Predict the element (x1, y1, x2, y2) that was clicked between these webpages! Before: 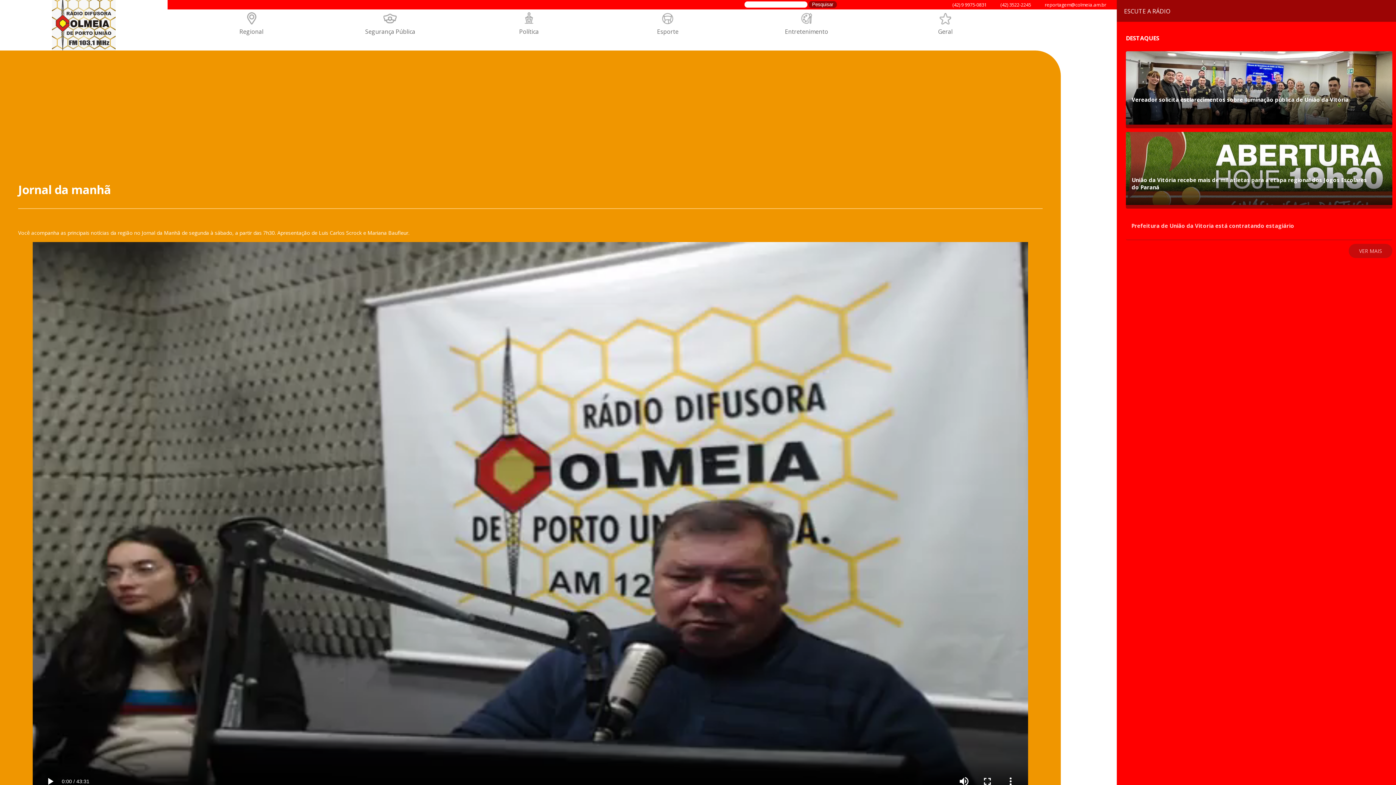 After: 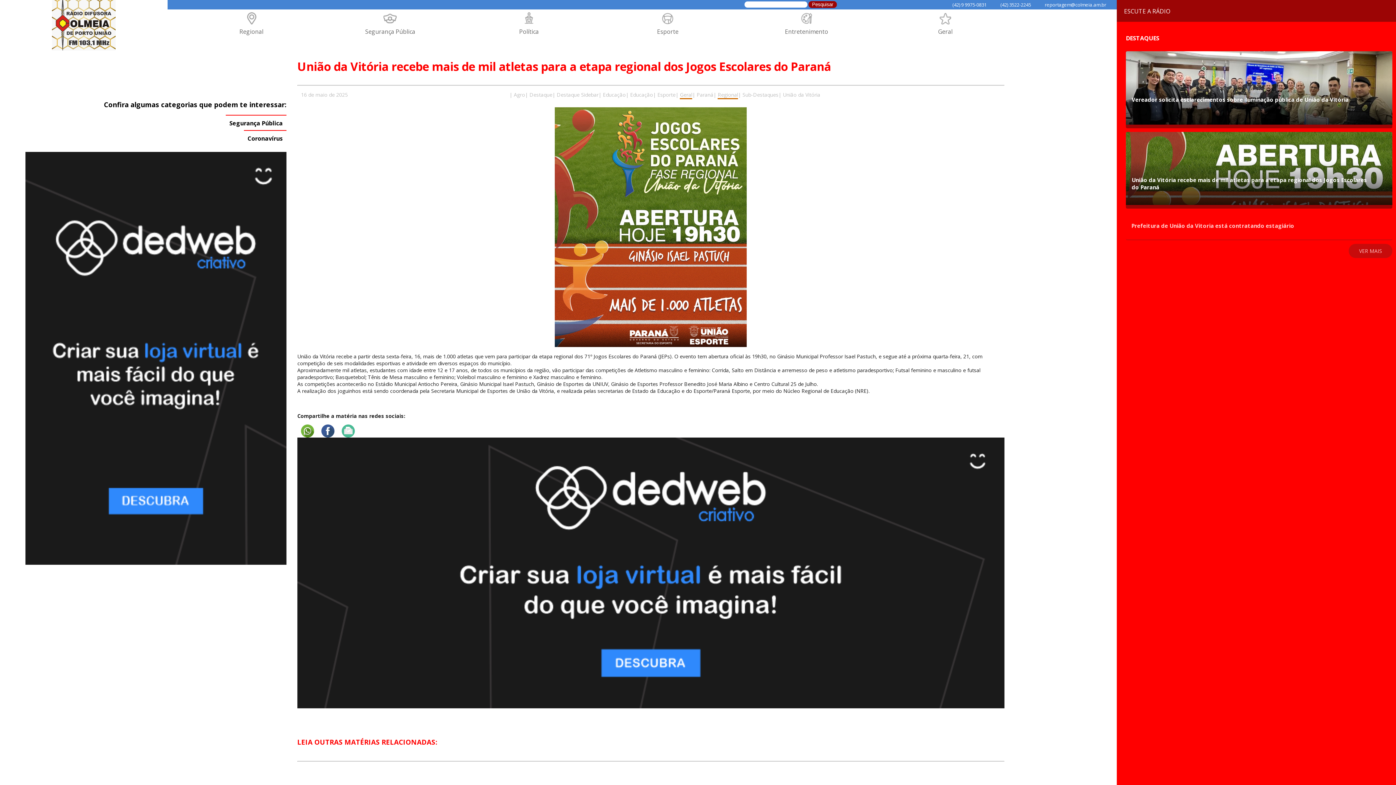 Action: label: União da Vitória recebe mais de mil atletas para a etapa regional dos Jogos Escolares do Paraná bbox: (1120, 131, 1392, 212)